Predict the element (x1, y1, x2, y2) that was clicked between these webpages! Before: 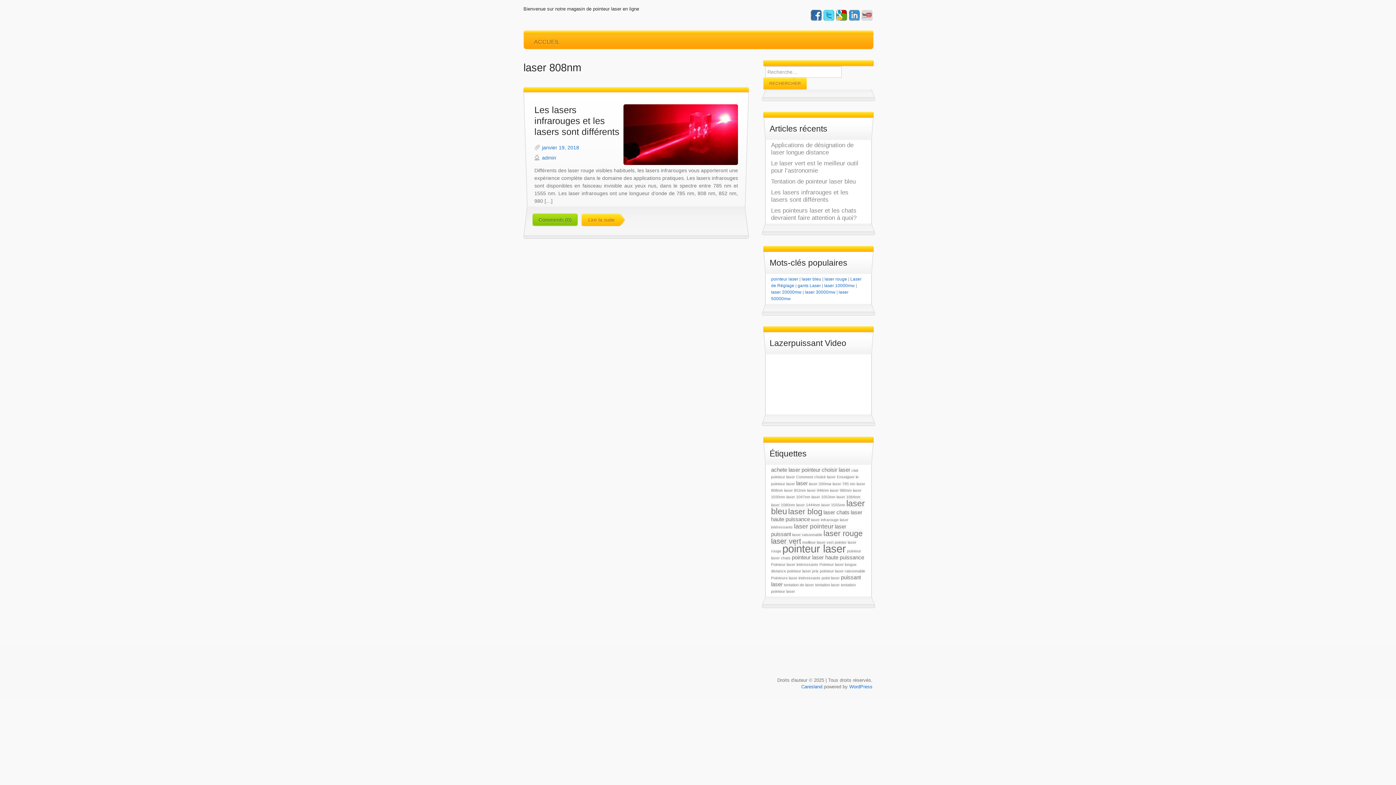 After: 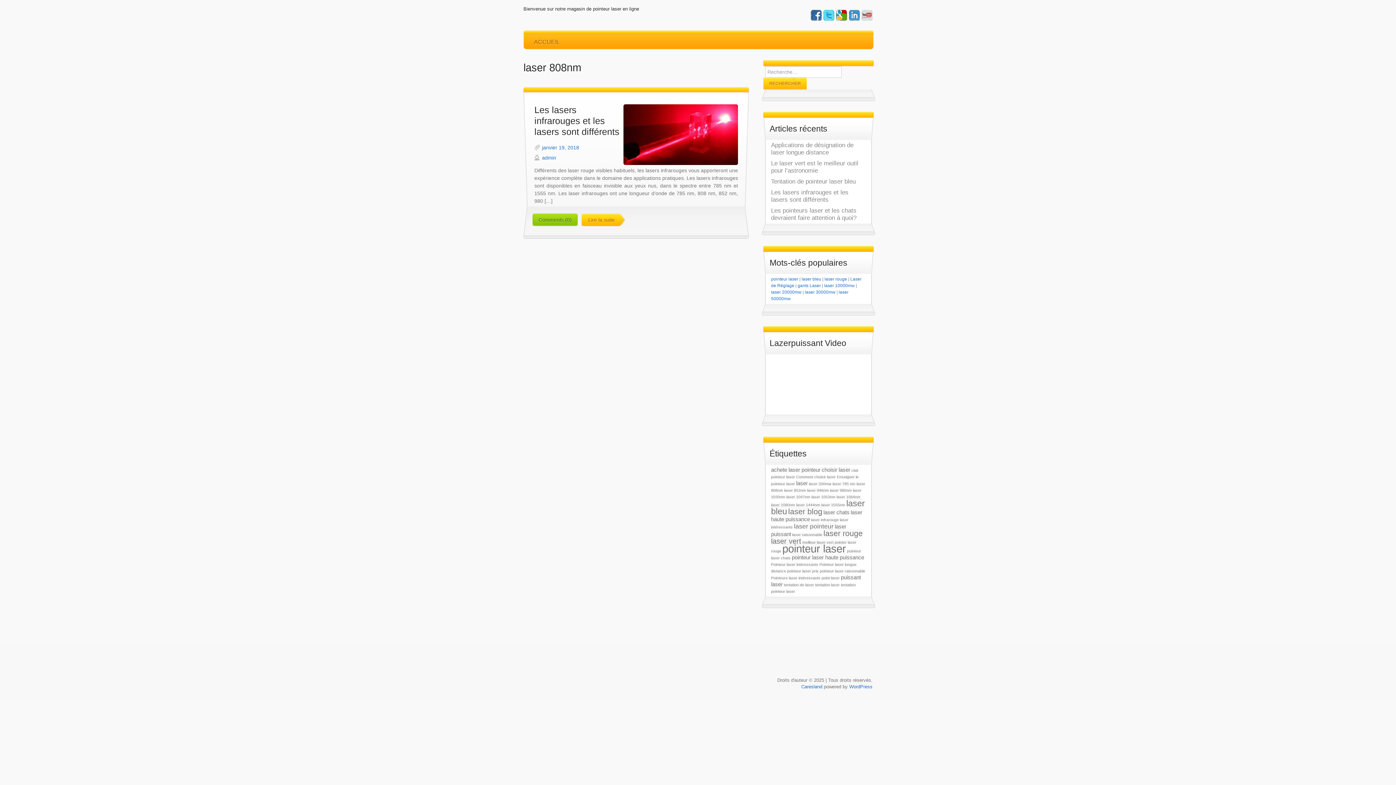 Action: bbox: (861, 9, 872, 20)